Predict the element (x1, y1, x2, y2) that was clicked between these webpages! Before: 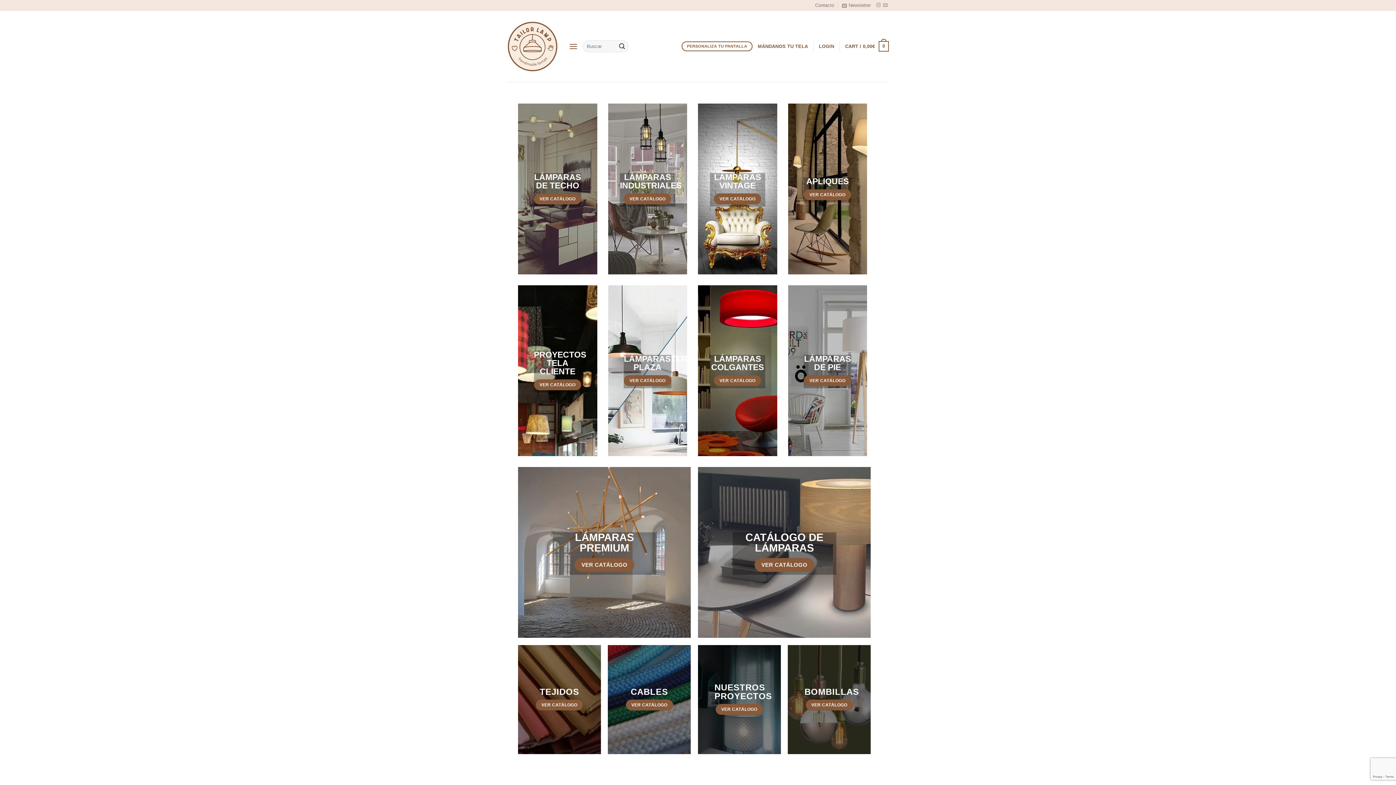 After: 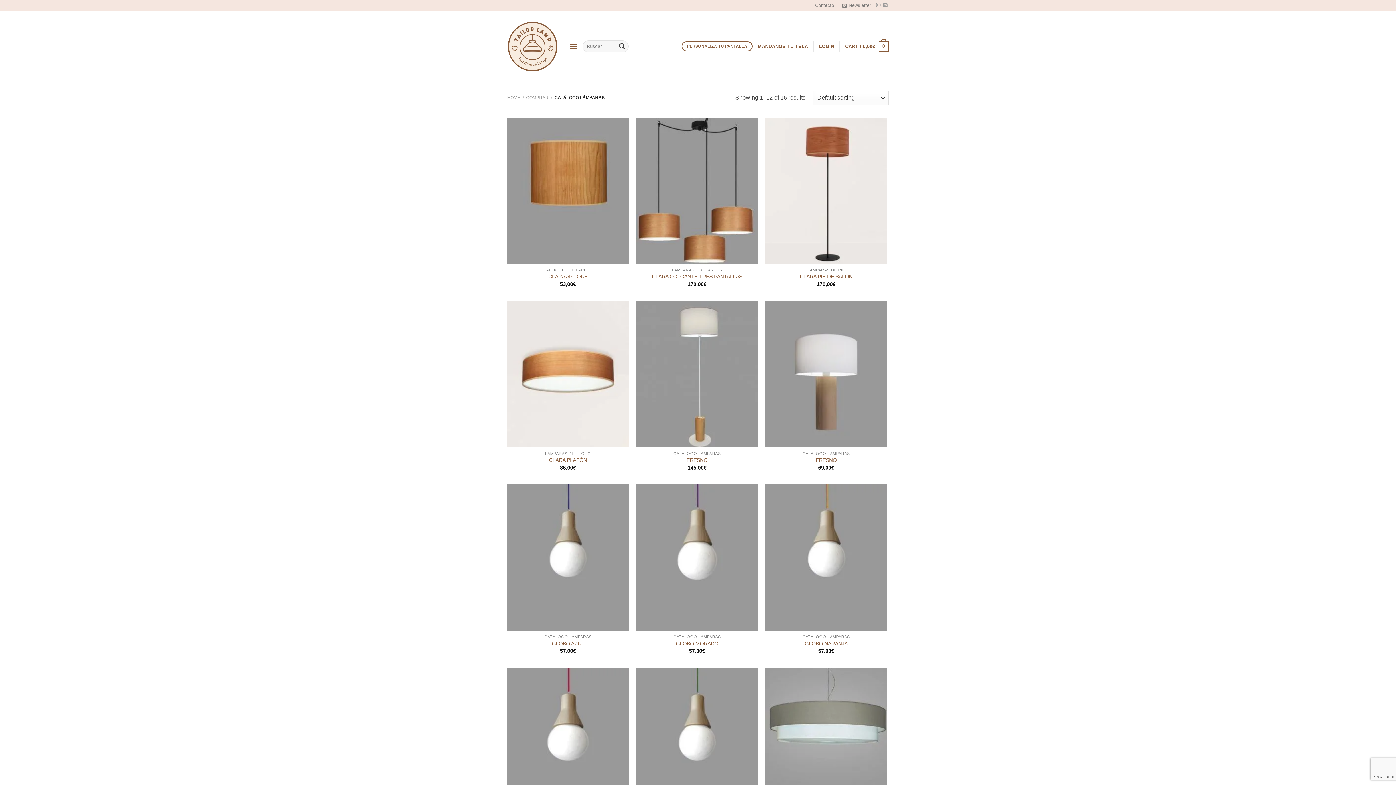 Action: label: VER CATÁLOGO bbox: (754, 558, 814, 572)